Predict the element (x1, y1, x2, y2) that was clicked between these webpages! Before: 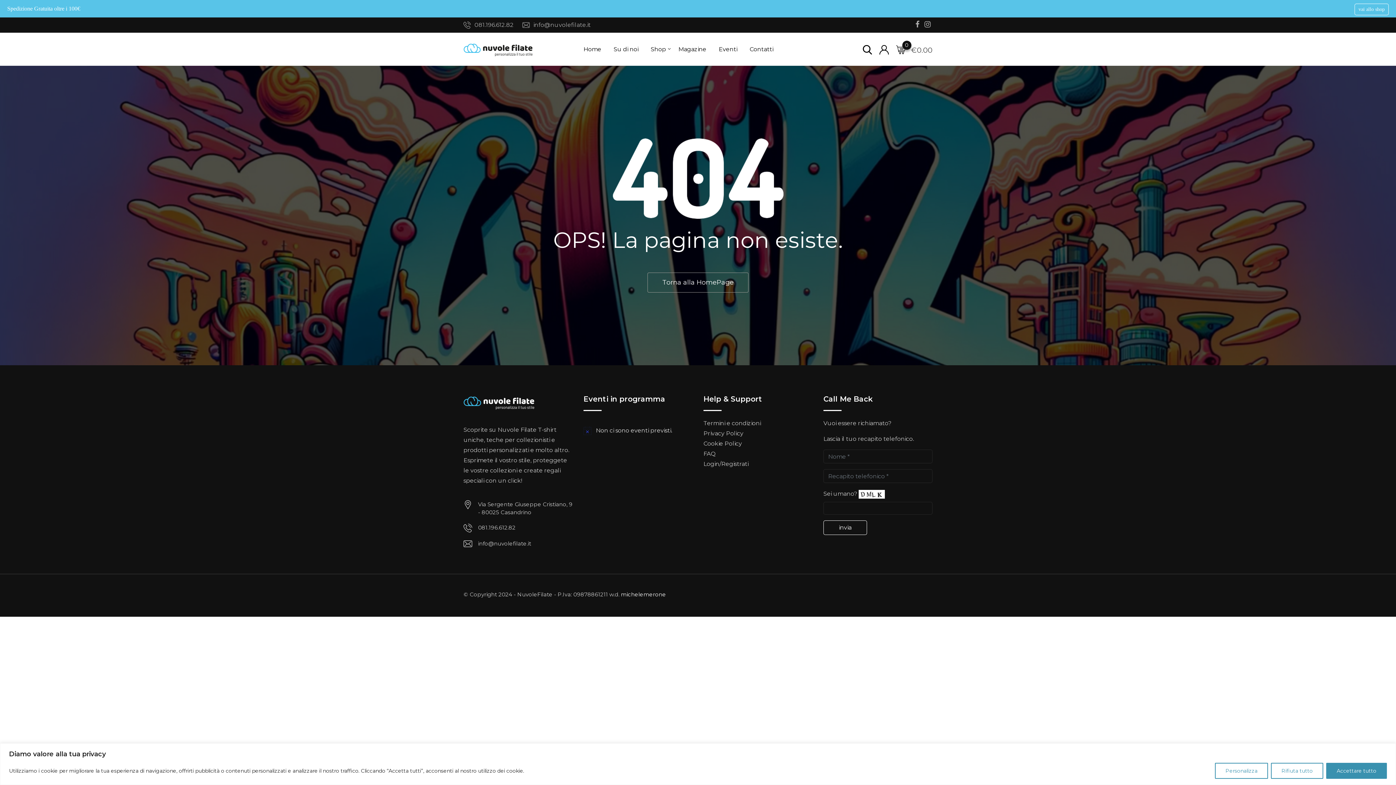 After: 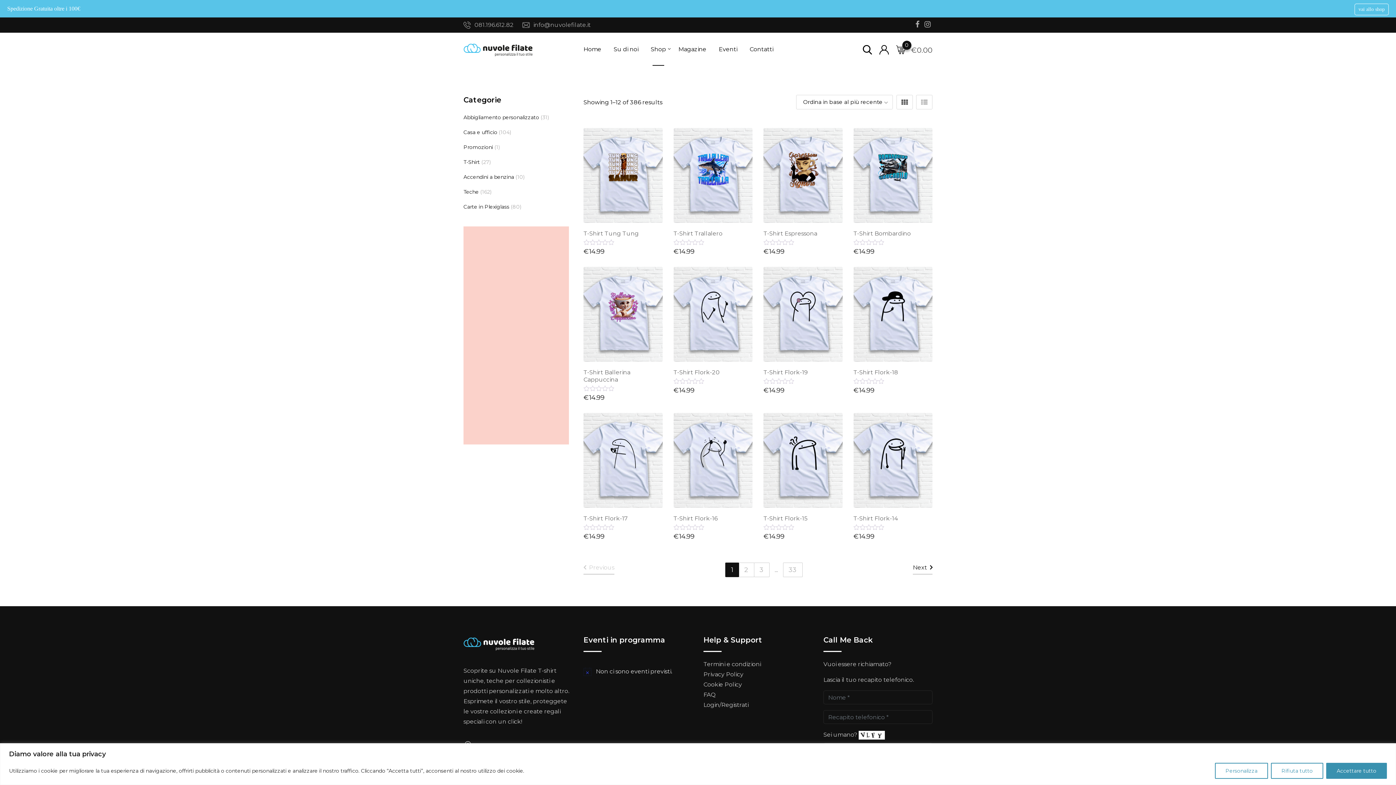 Action: label: vai allo shop bbox: (1354, 3, 1389, 15)